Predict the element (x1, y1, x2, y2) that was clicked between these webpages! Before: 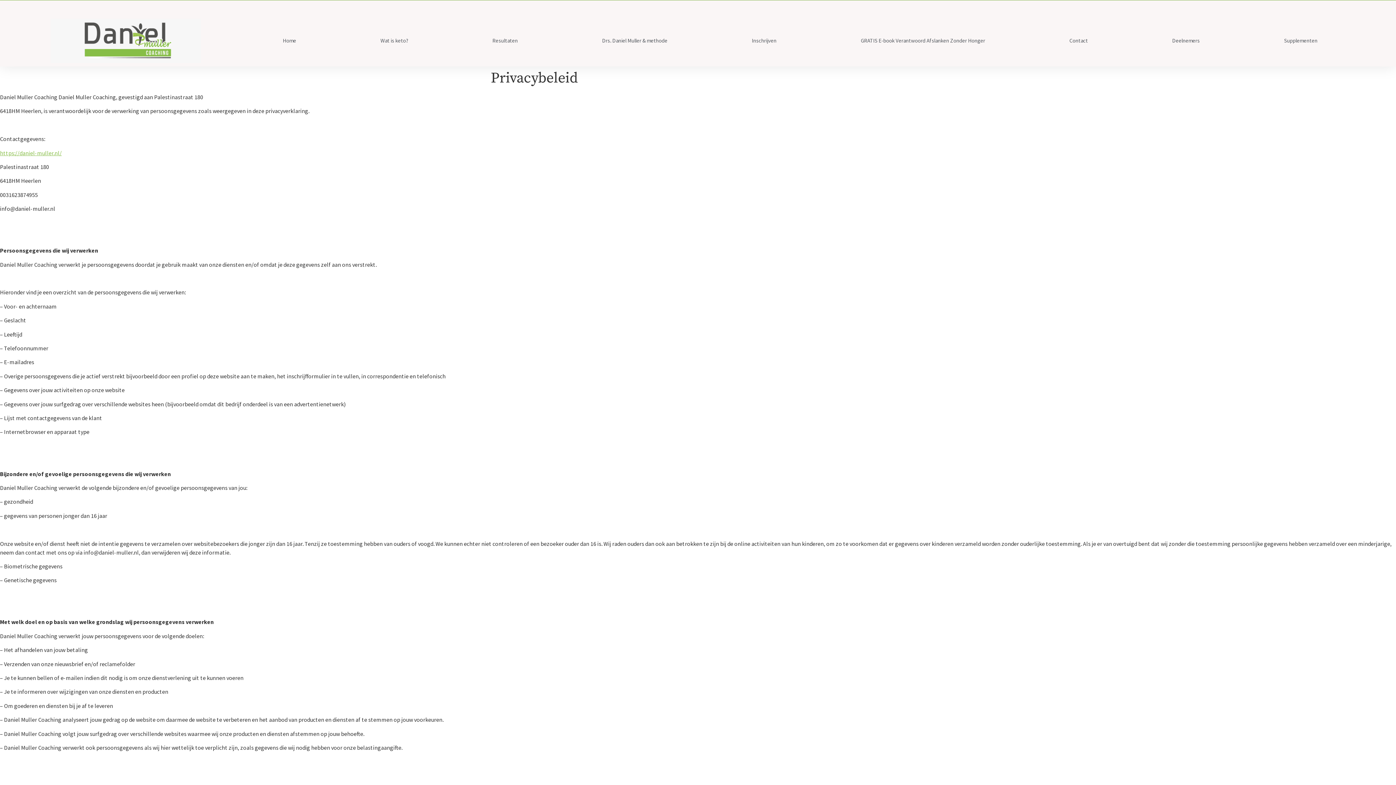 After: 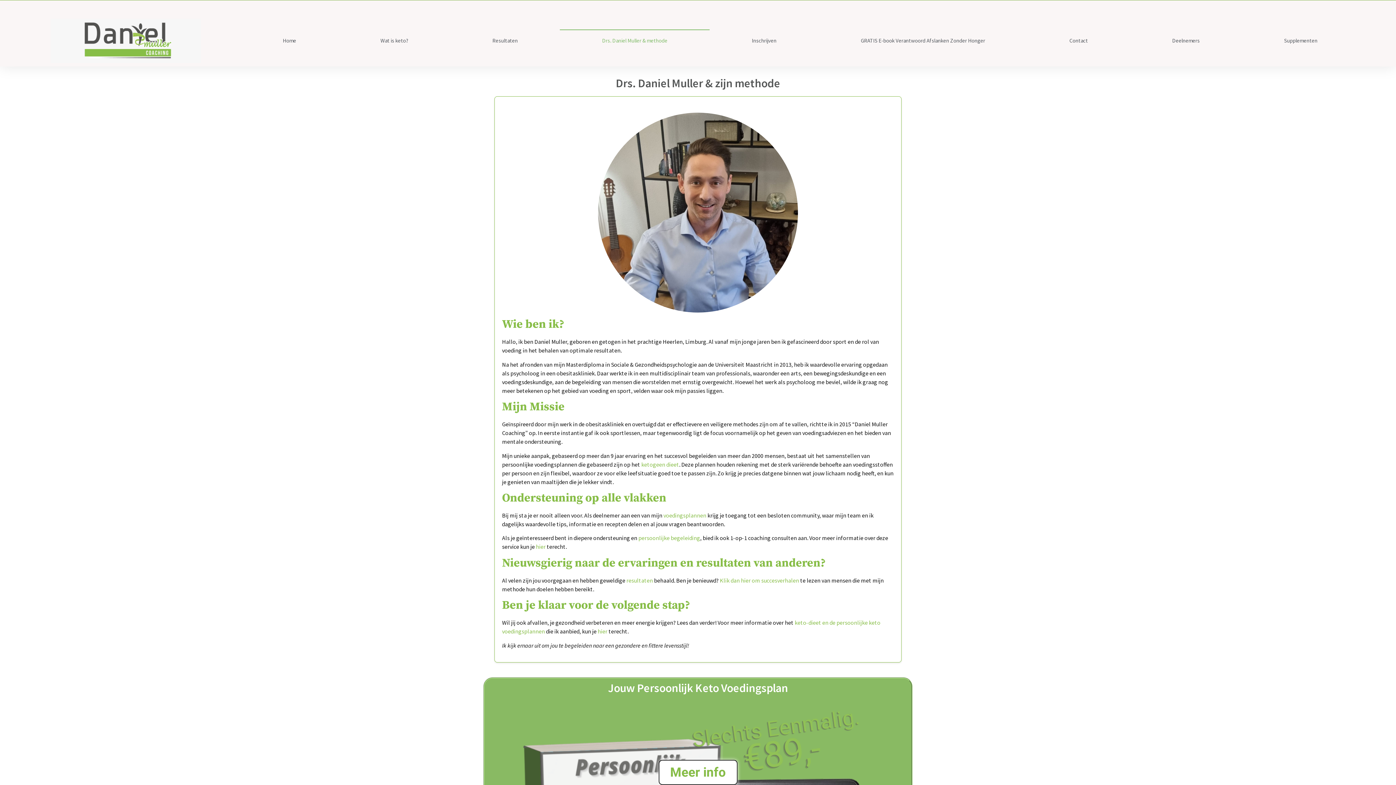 Action: bbox: (560, 29, 709, 52) label: Drs. Daniel Muller & methode